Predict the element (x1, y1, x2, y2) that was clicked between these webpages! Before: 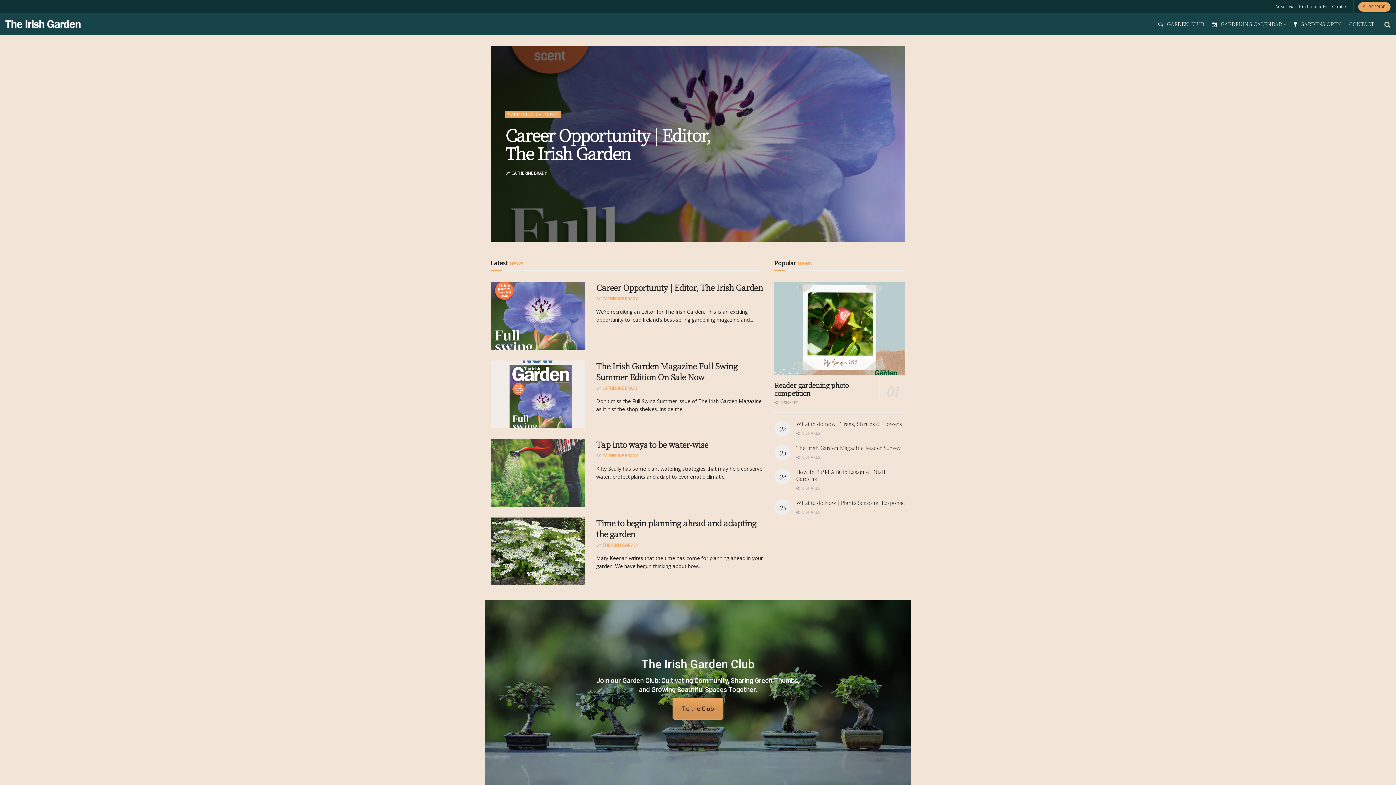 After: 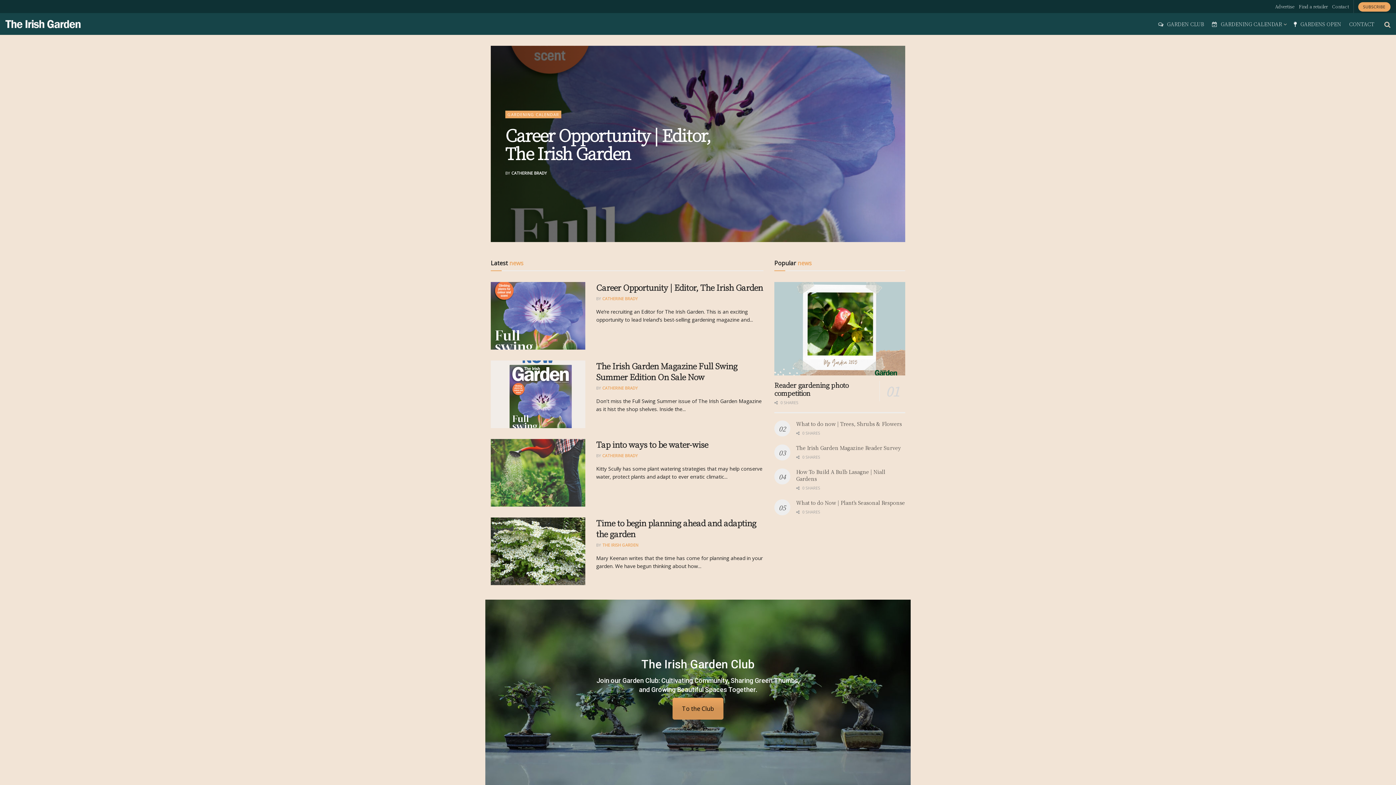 Action: bbox: (5, 18, 81, 29) label: Visit Homepage